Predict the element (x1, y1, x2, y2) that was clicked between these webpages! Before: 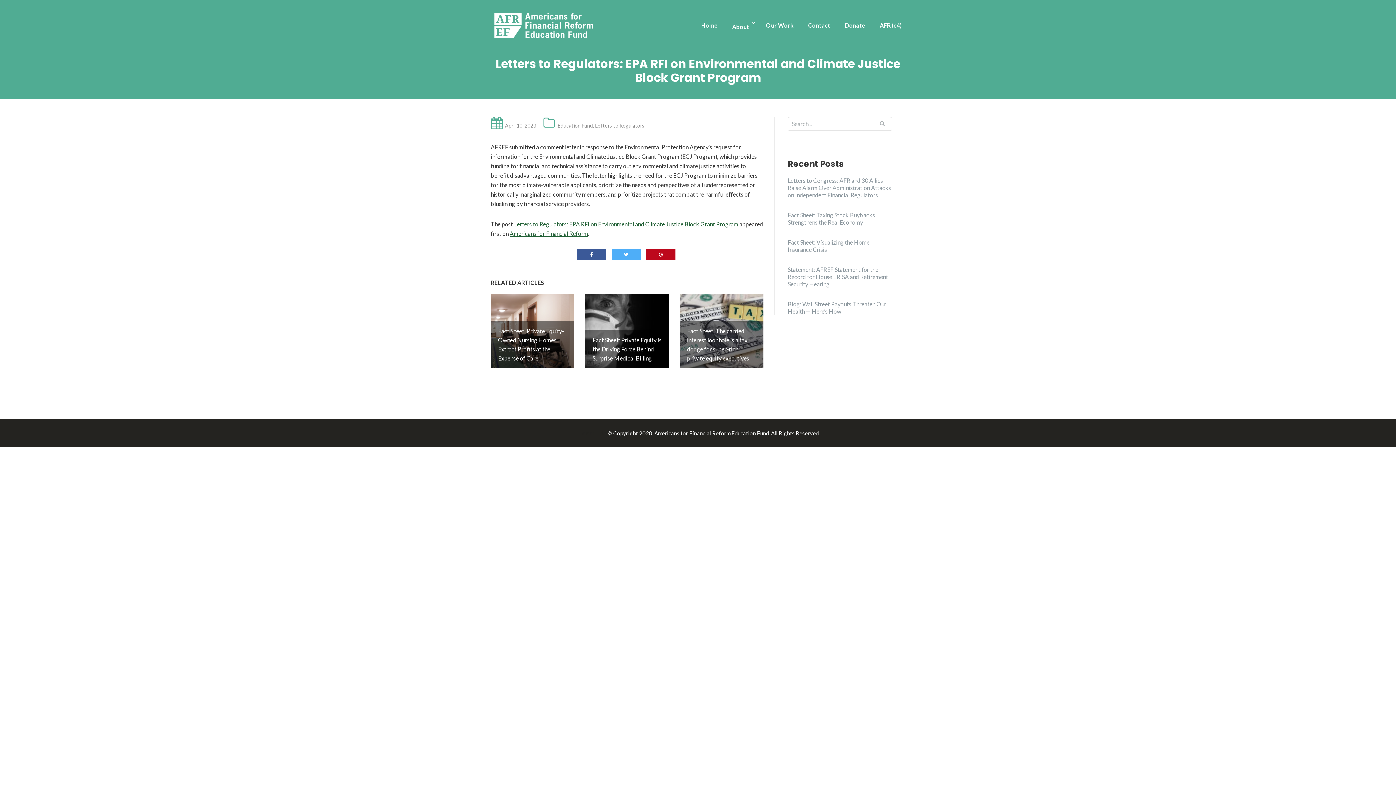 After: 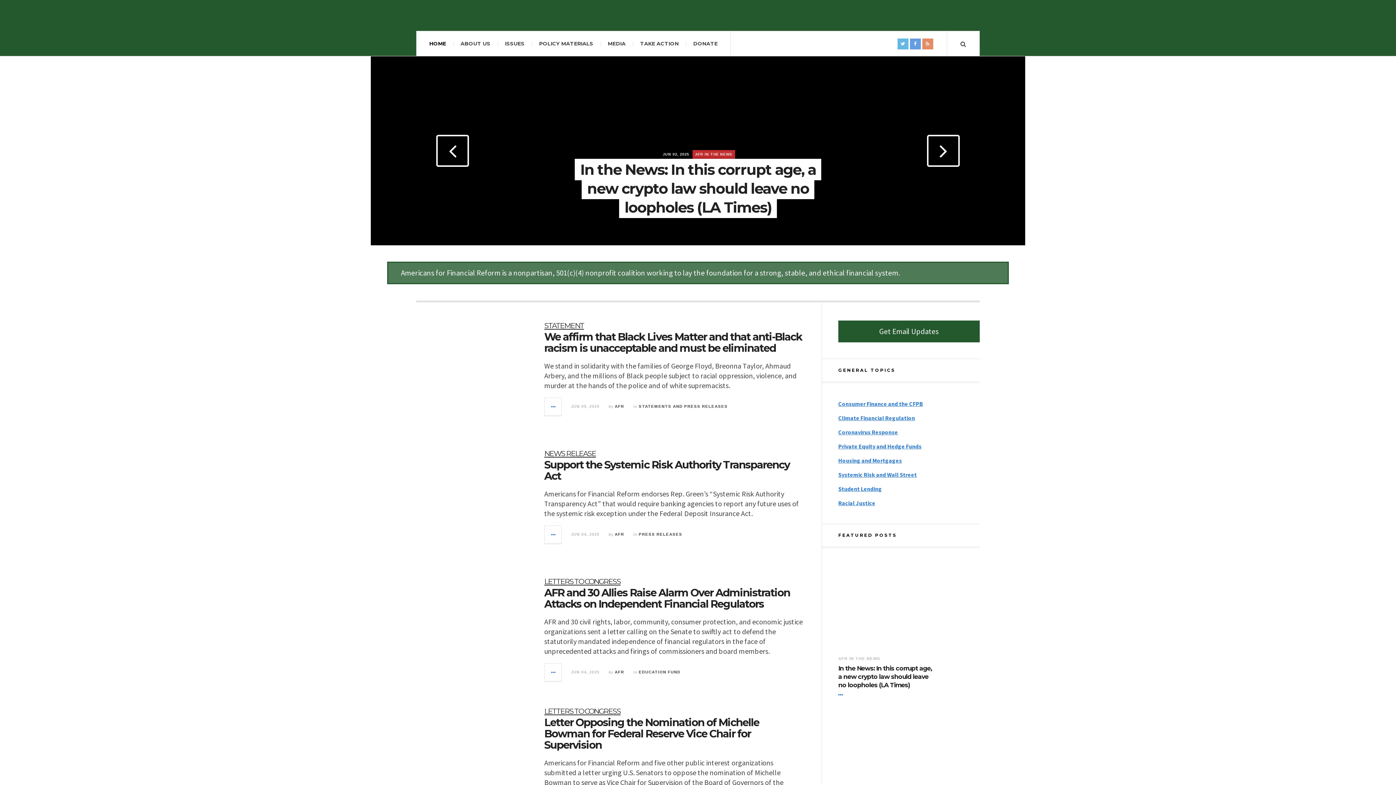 Action: bbox: (509, 230, 588, 237) label: Americans for Financial Reform